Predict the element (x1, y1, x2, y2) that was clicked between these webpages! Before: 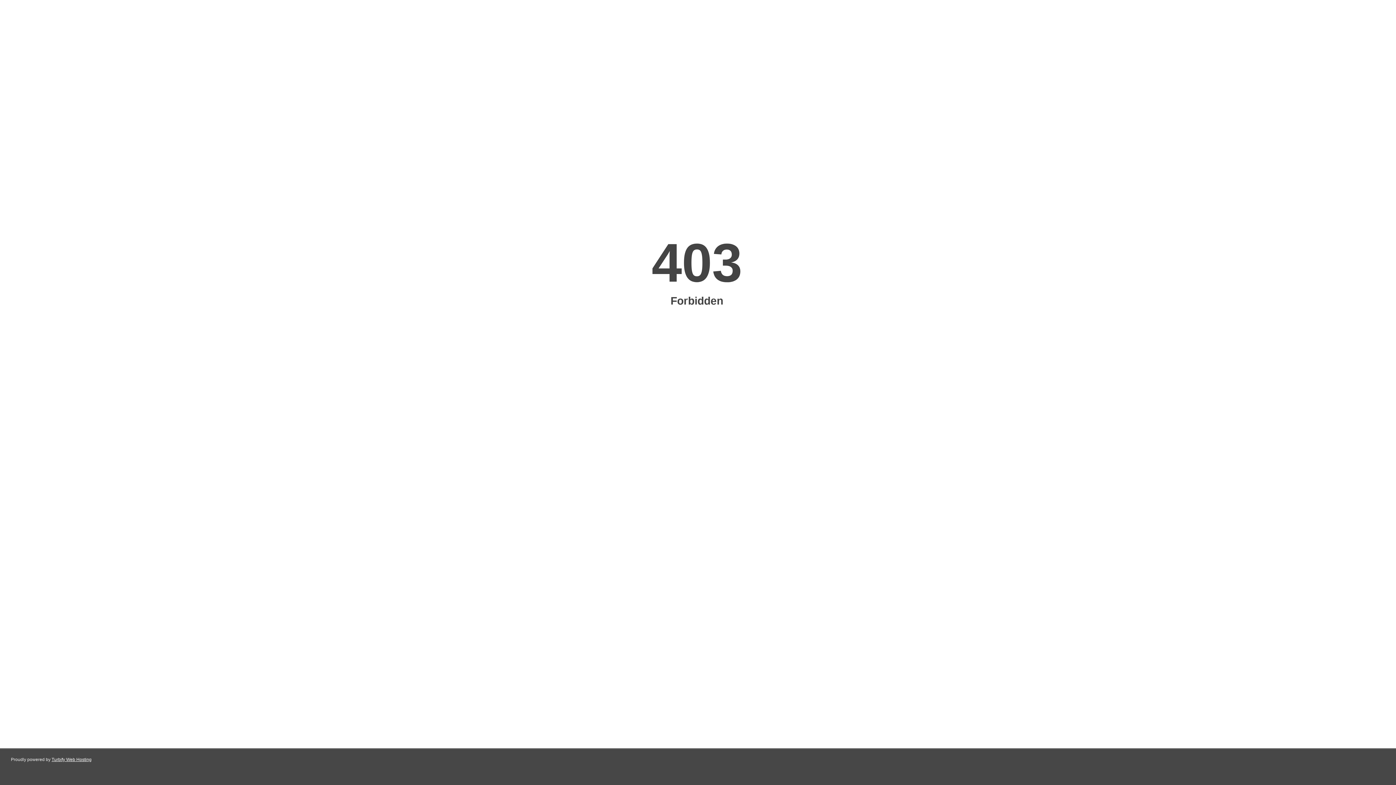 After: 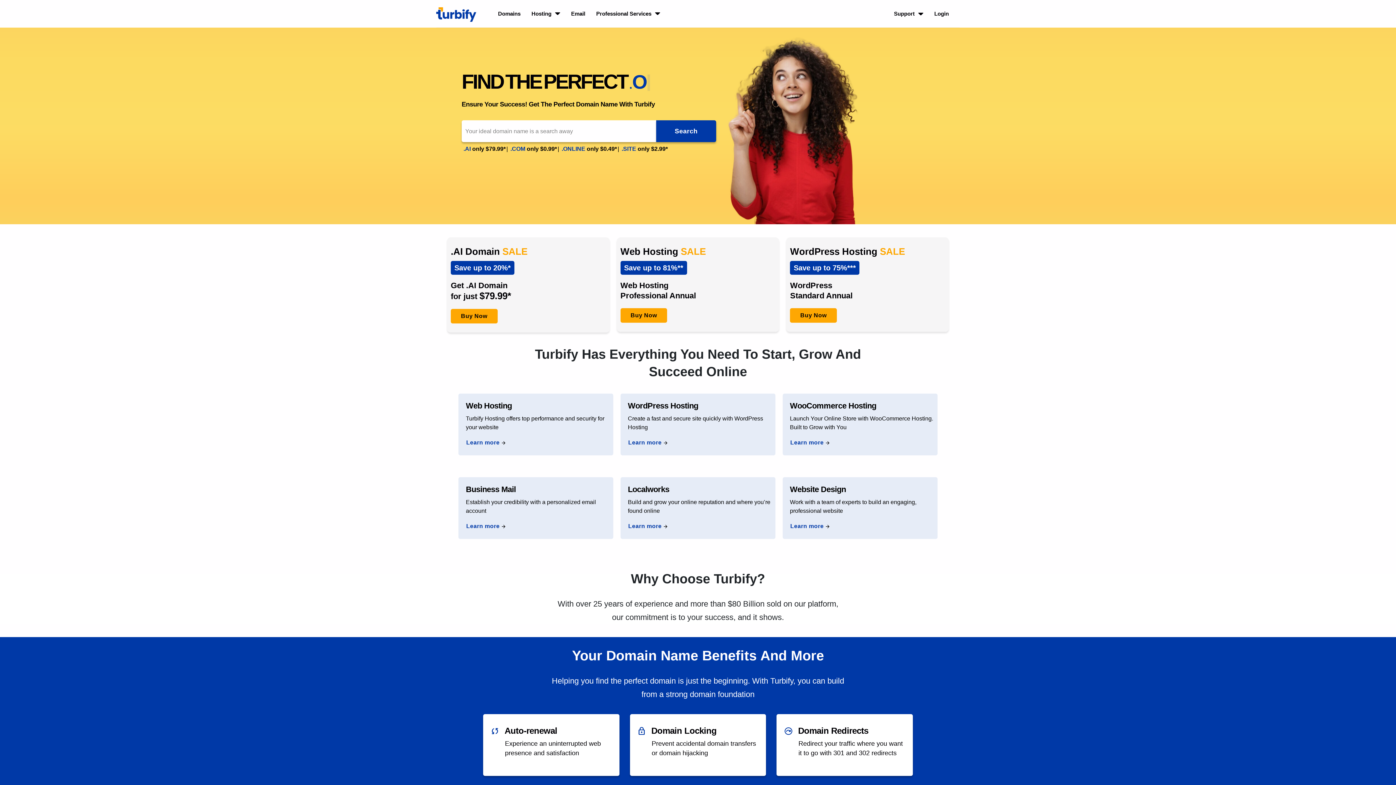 Action: label: Turbify Web Hosting bbox: (51, 757, 91, 762)